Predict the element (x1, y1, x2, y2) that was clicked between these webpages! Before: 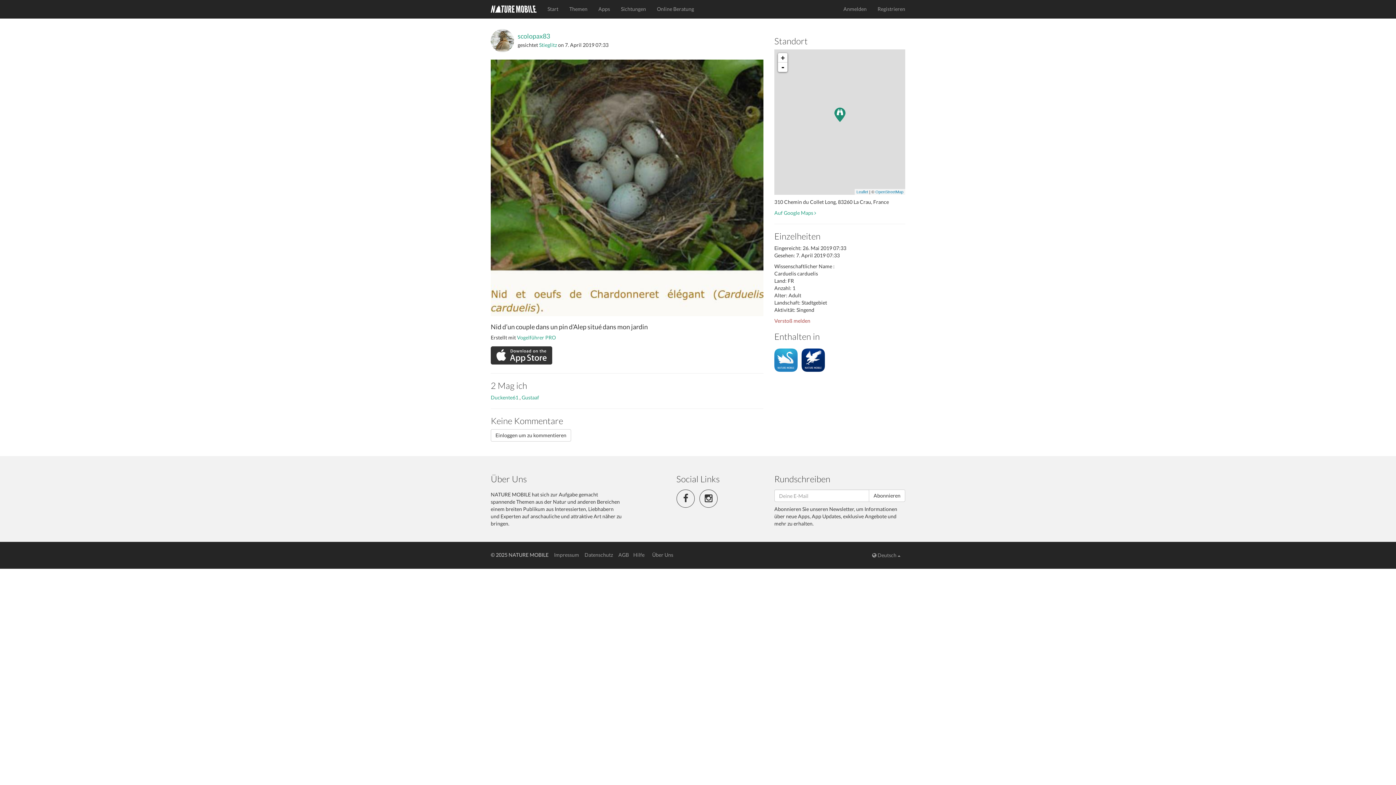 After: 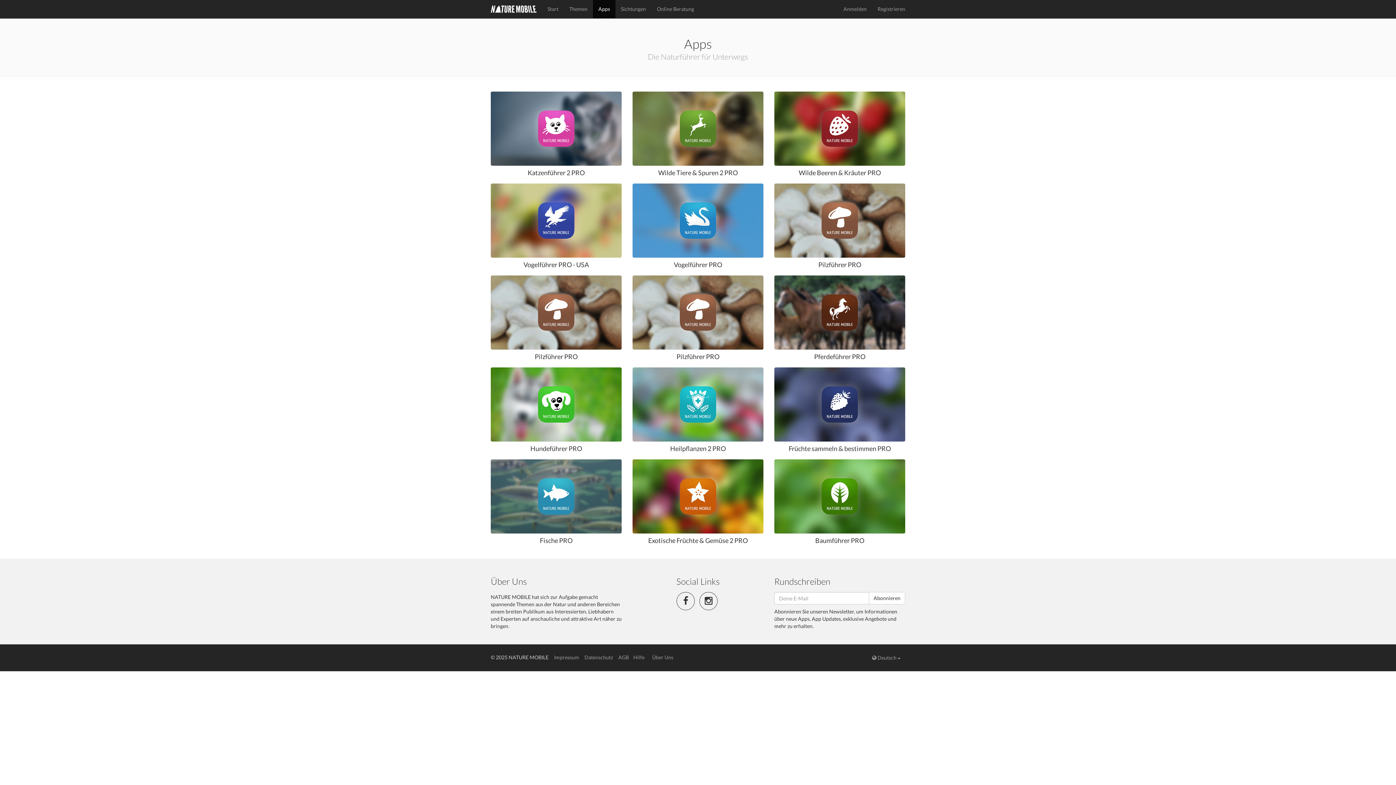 Action: bbox: (593, 0, 615, 18) label: Apps